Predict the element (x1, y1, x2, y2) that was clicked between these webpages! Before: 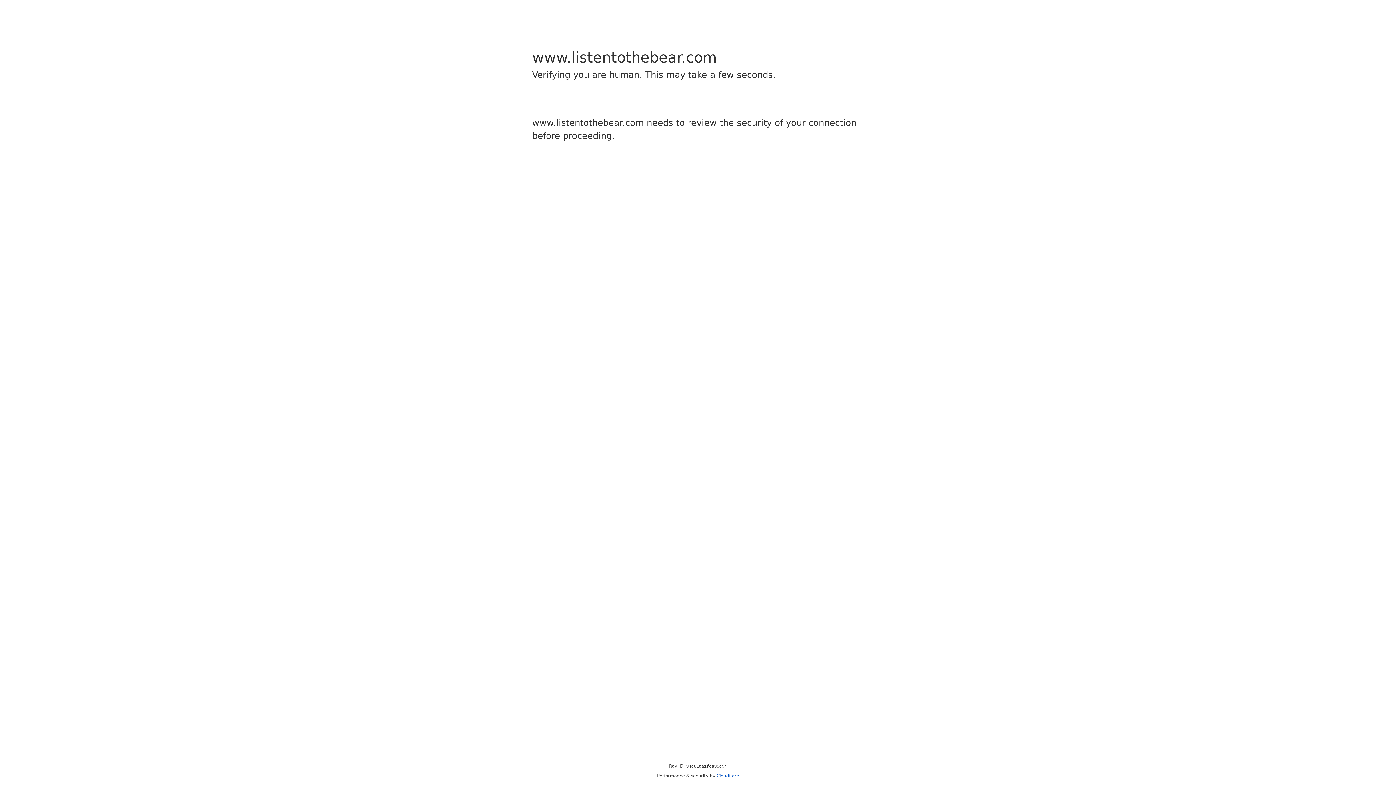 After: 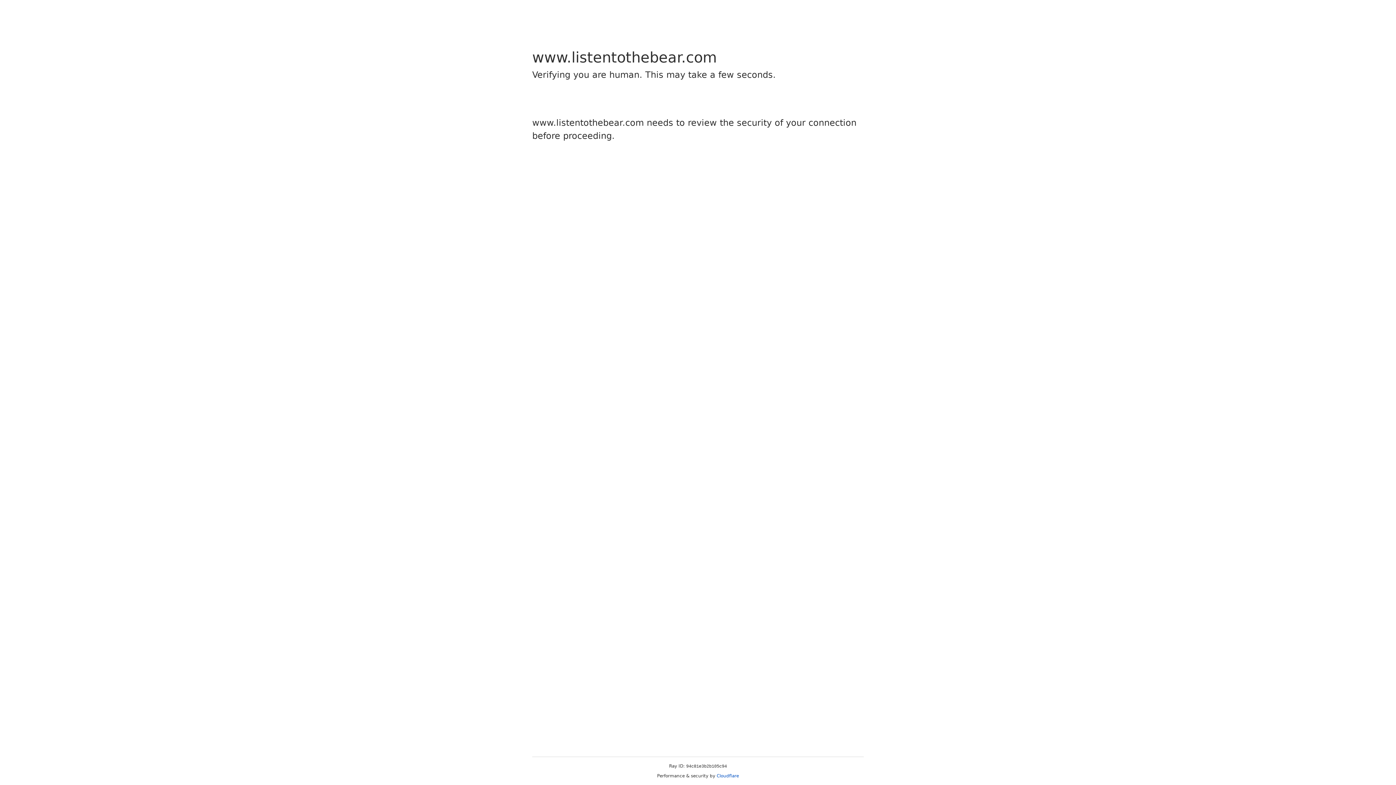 Action: bbox: (716, 773, 739, 778) label: Cloudflare